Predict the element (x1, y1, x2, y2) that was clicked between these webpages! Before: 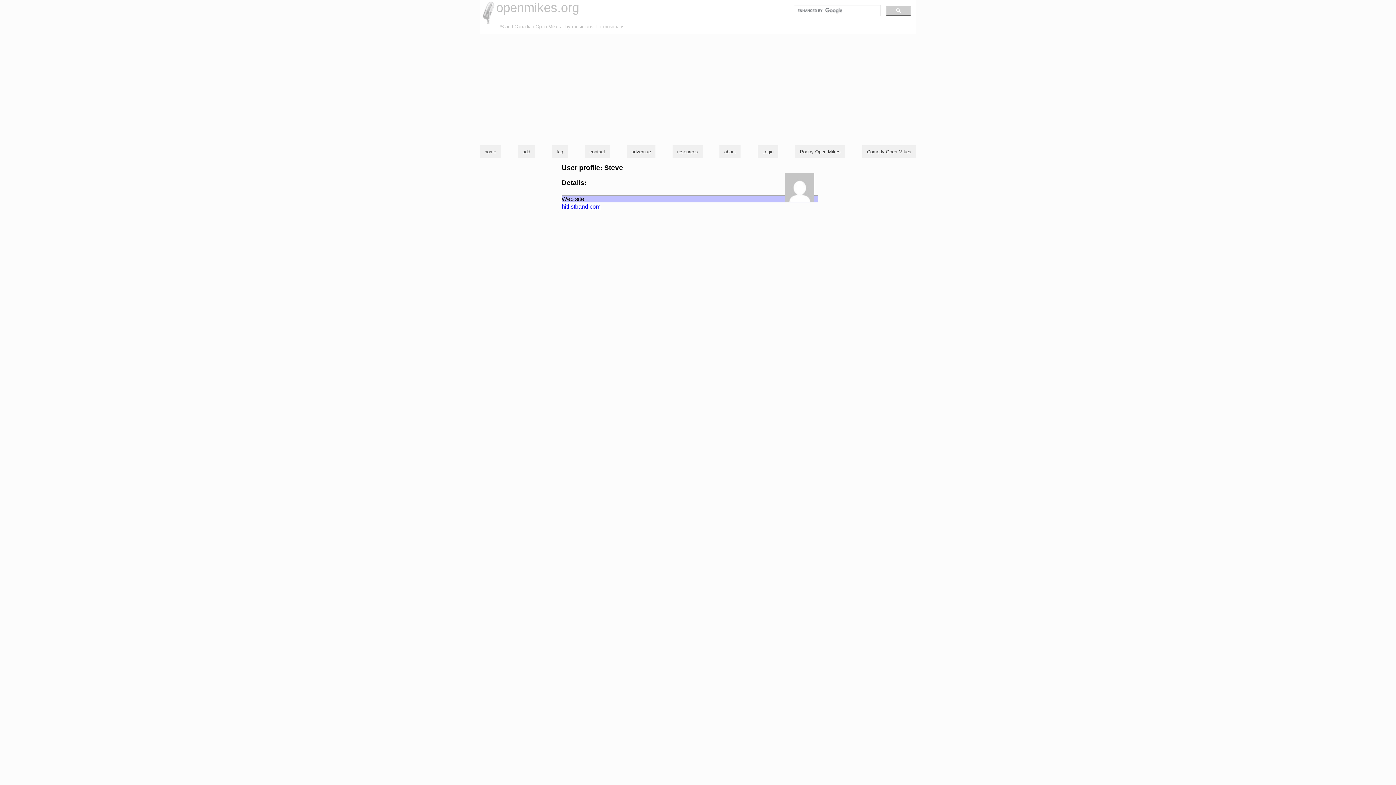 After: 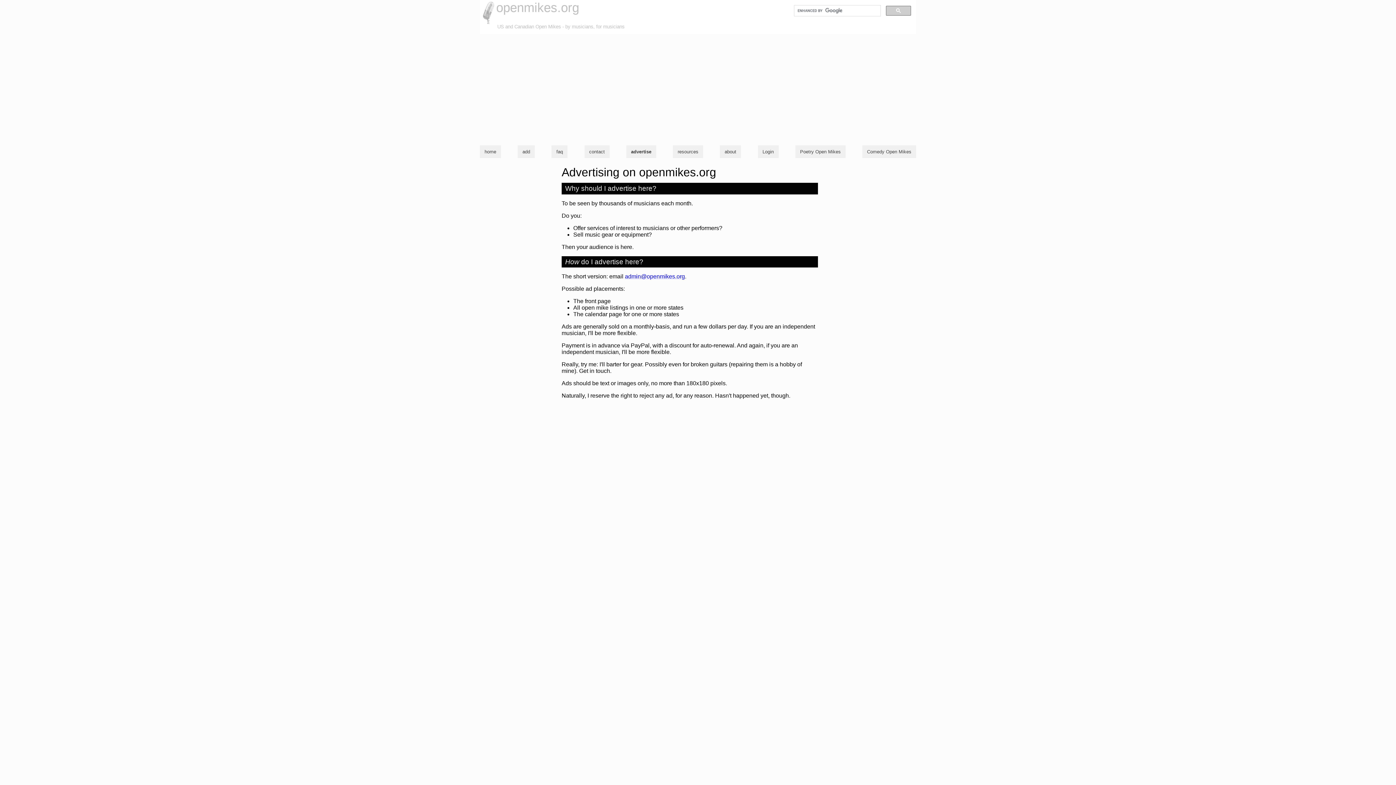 Action: bbox: (631, 149, 650, 154) label: advertise